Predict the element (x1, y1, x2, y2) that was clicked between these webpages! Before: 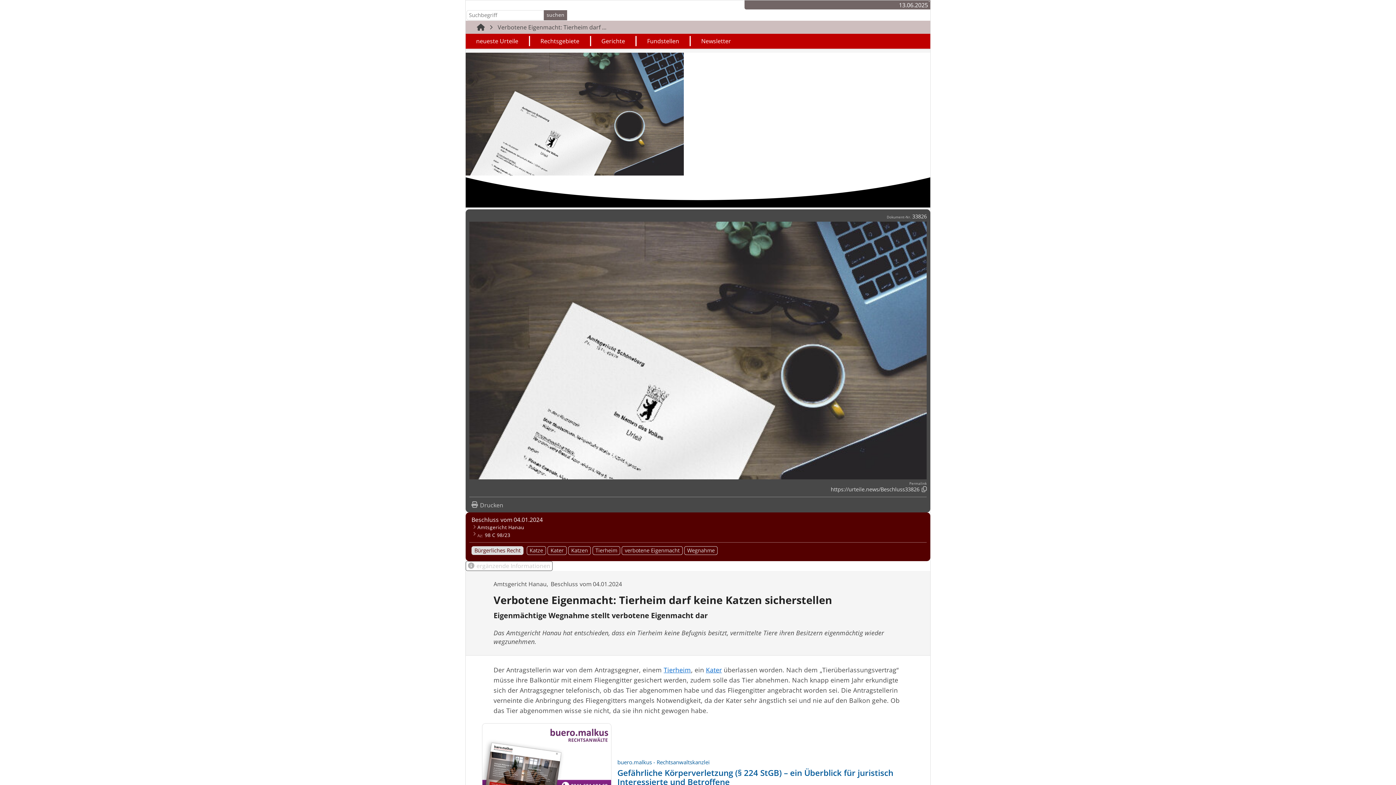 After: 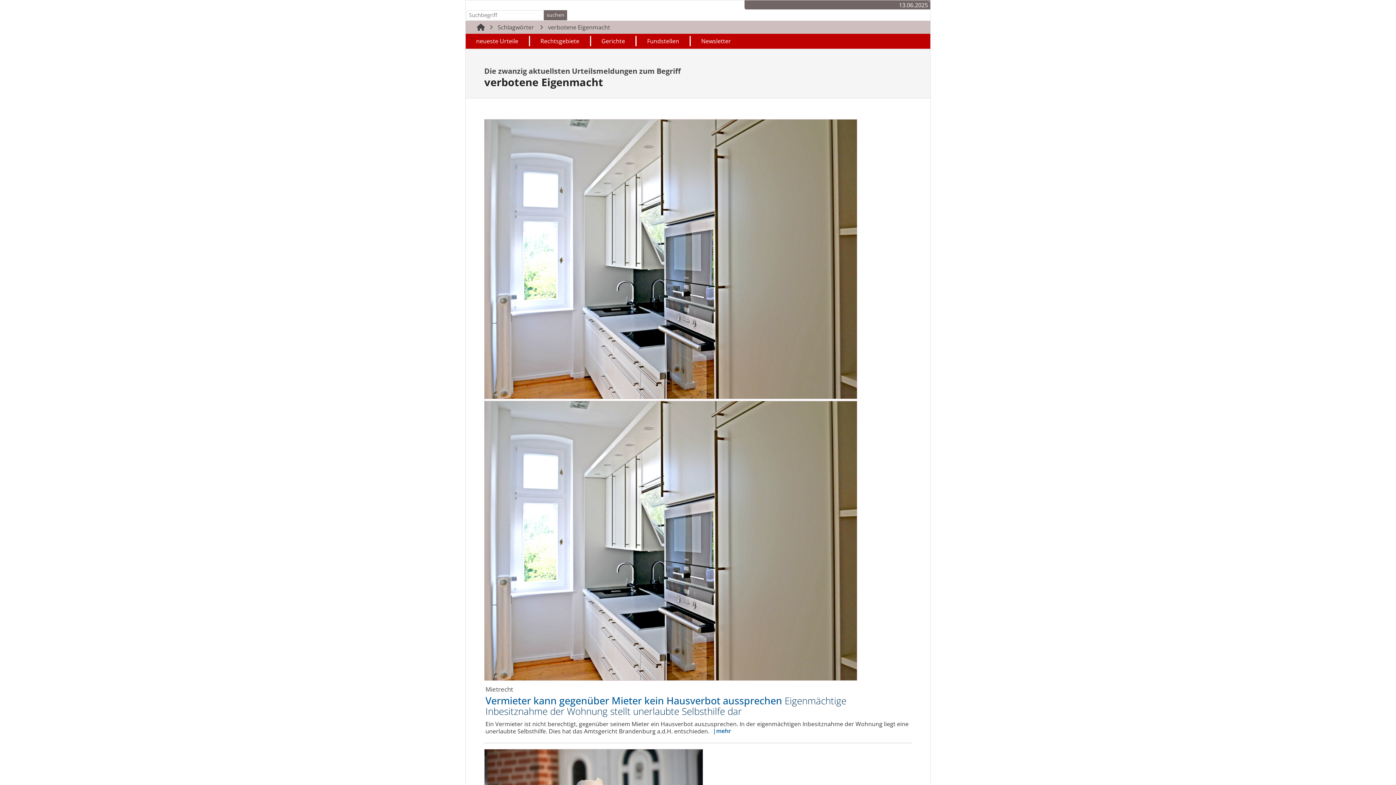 Action: label: verbotene Eigenmacht bbox: (621, 546, 682, 555)